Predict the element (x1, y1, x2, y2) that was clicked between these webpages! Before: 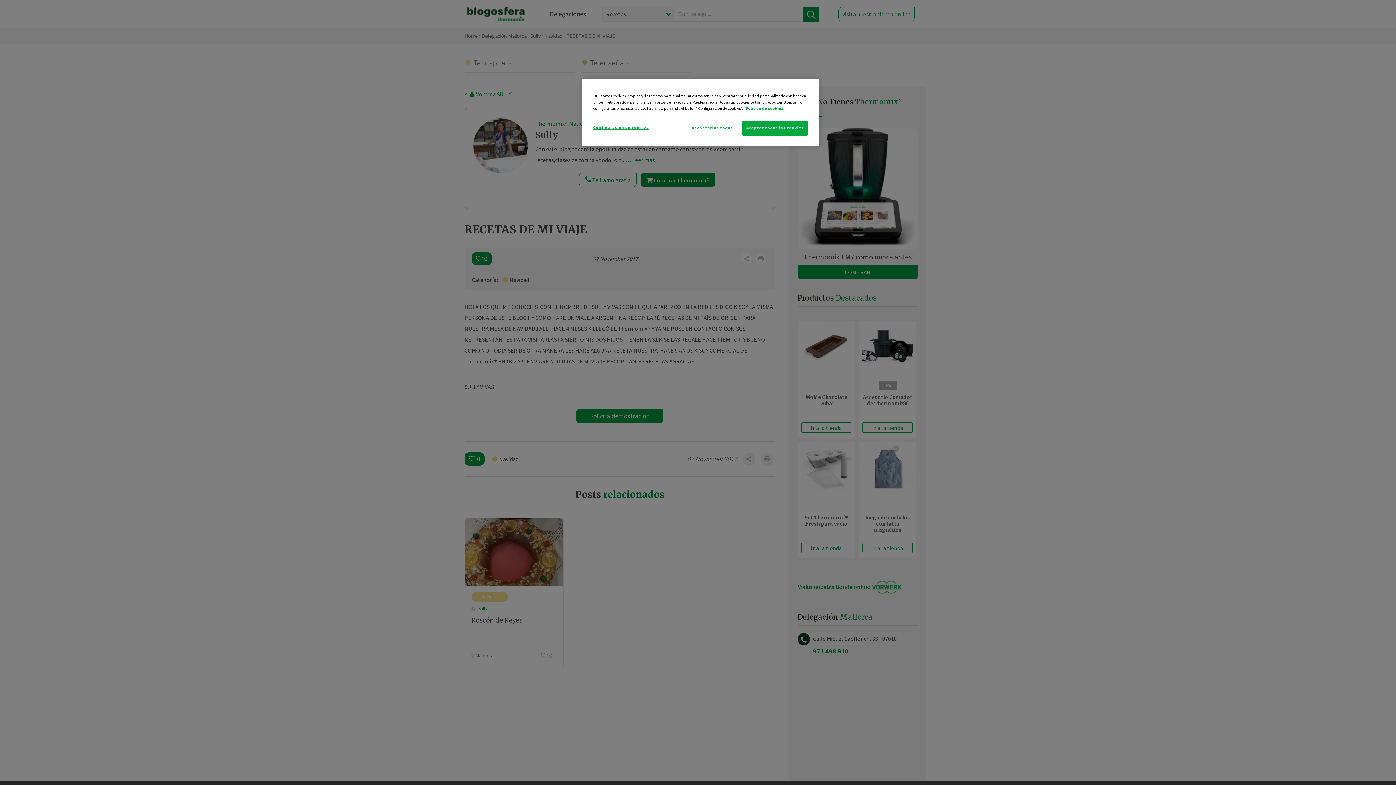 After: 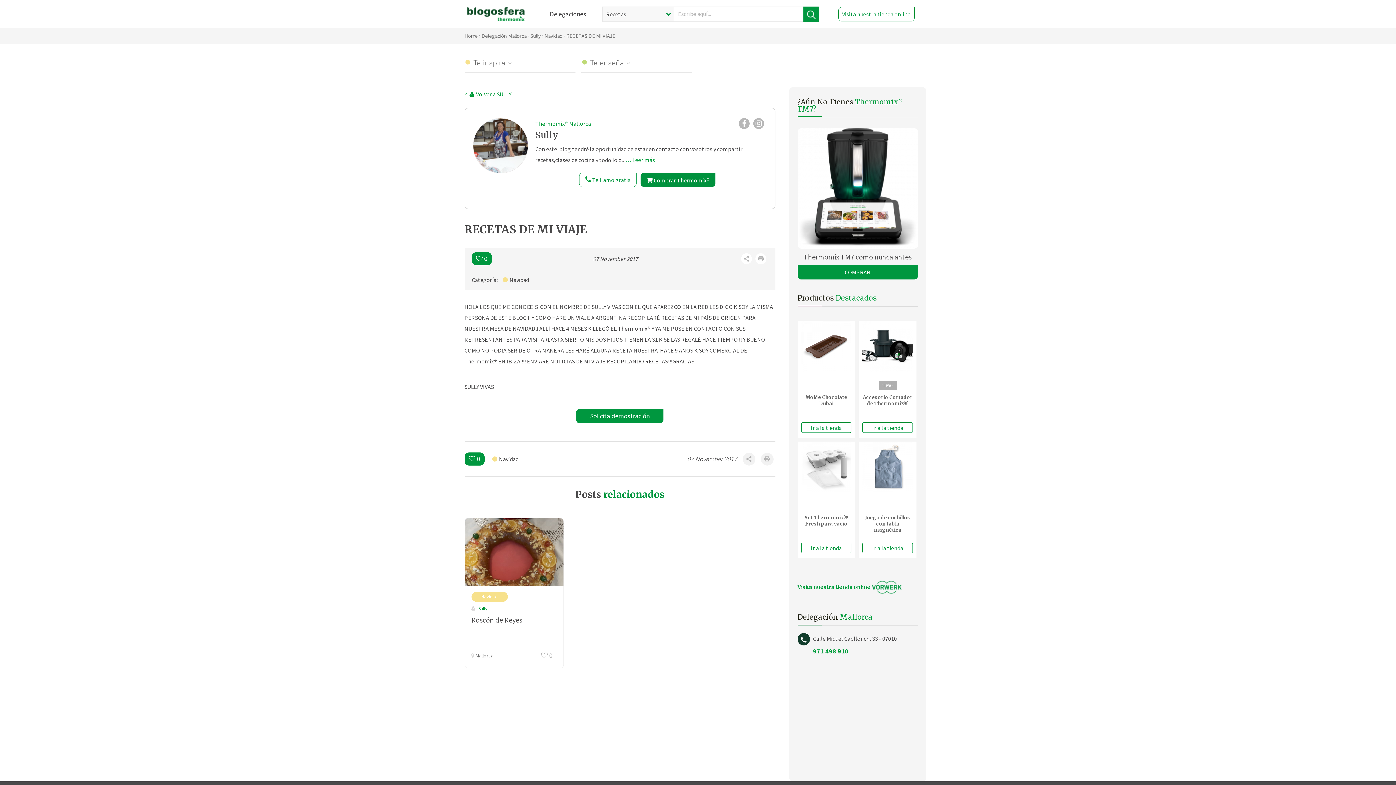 Action: label: Rechazarlas todas bbox: (687, 120, 737, 135)